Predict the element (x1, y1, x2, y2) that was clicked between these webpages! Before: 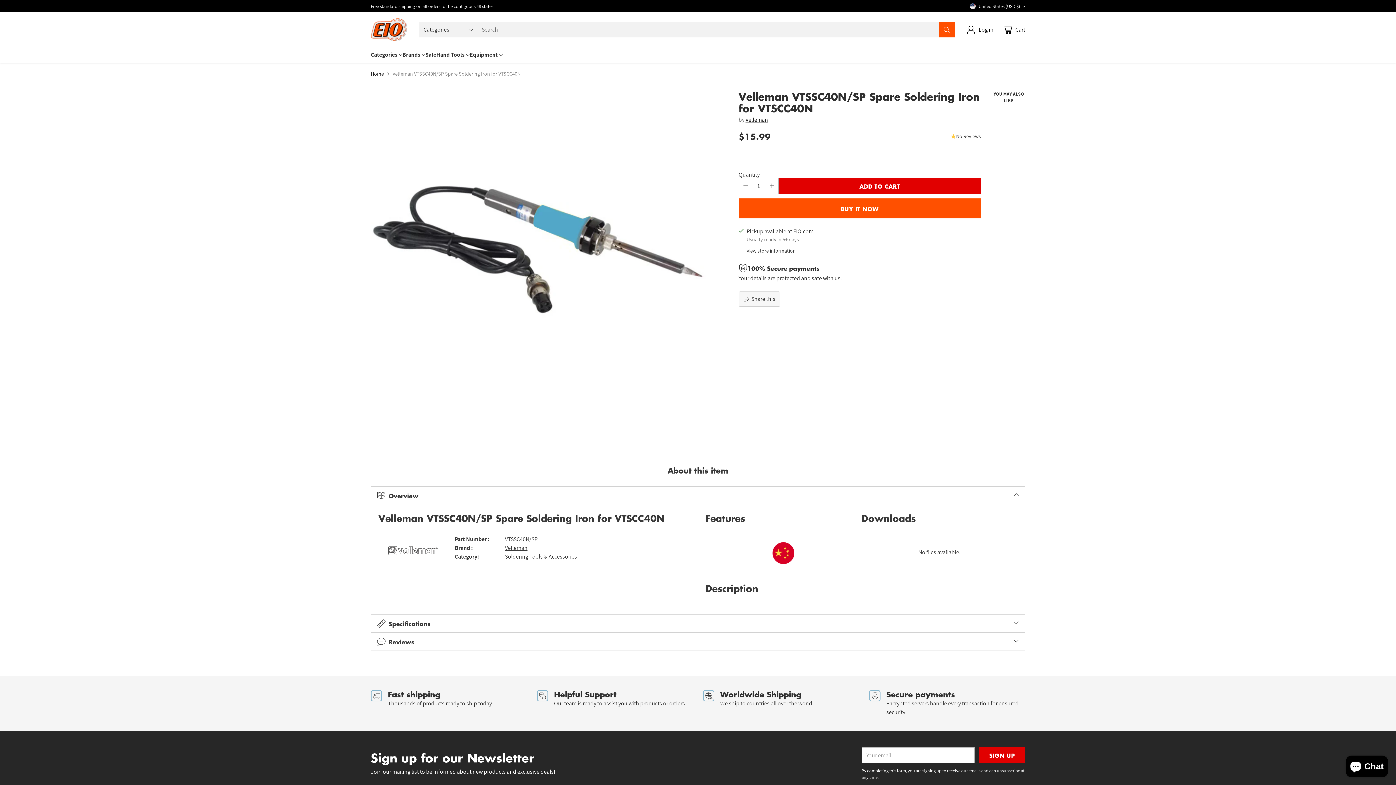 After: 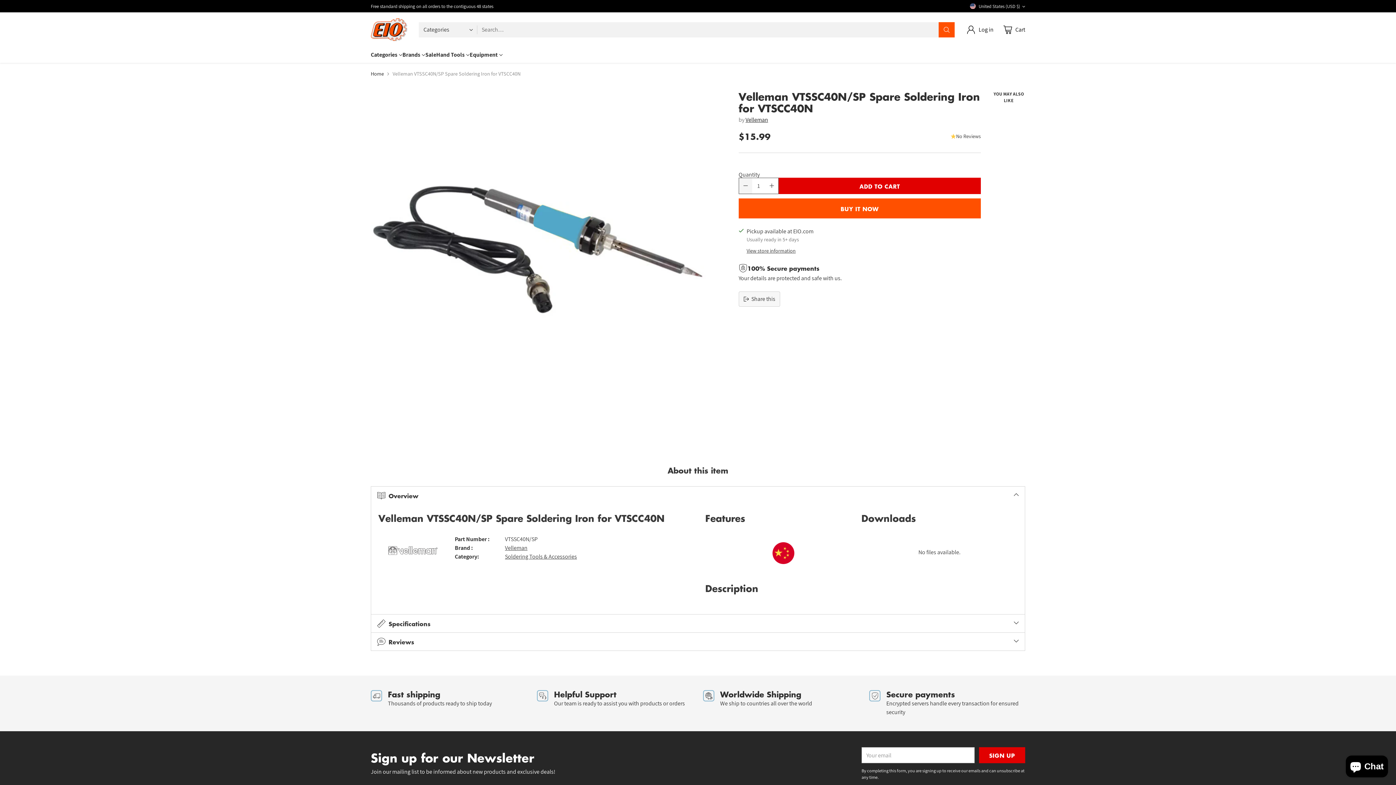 Action: bbox: (739, 178, 752, 193) label: Subtract product quantity